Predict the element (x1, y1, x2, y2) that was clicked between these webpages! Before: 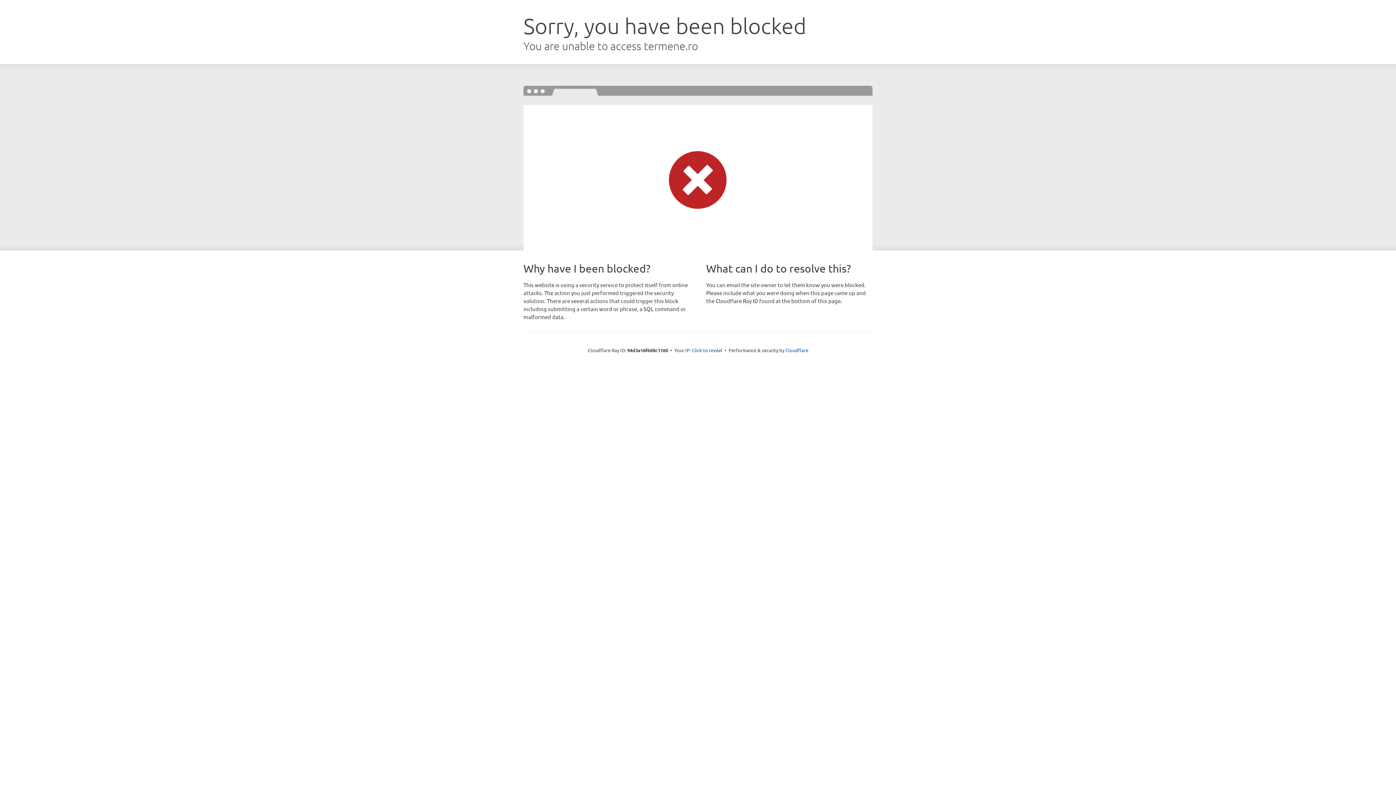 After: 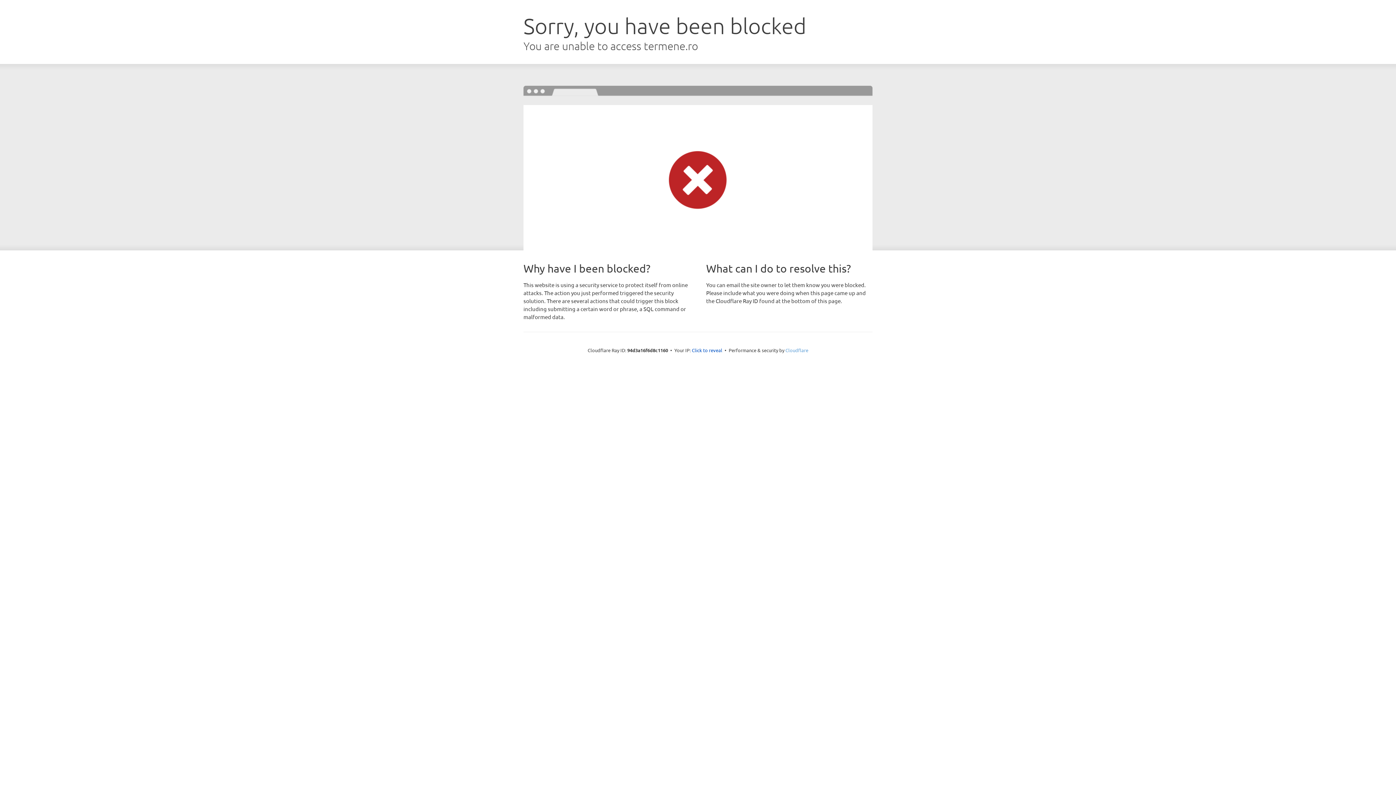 Action: bbox: (785, 347, 808, 353) label: Cloudflare